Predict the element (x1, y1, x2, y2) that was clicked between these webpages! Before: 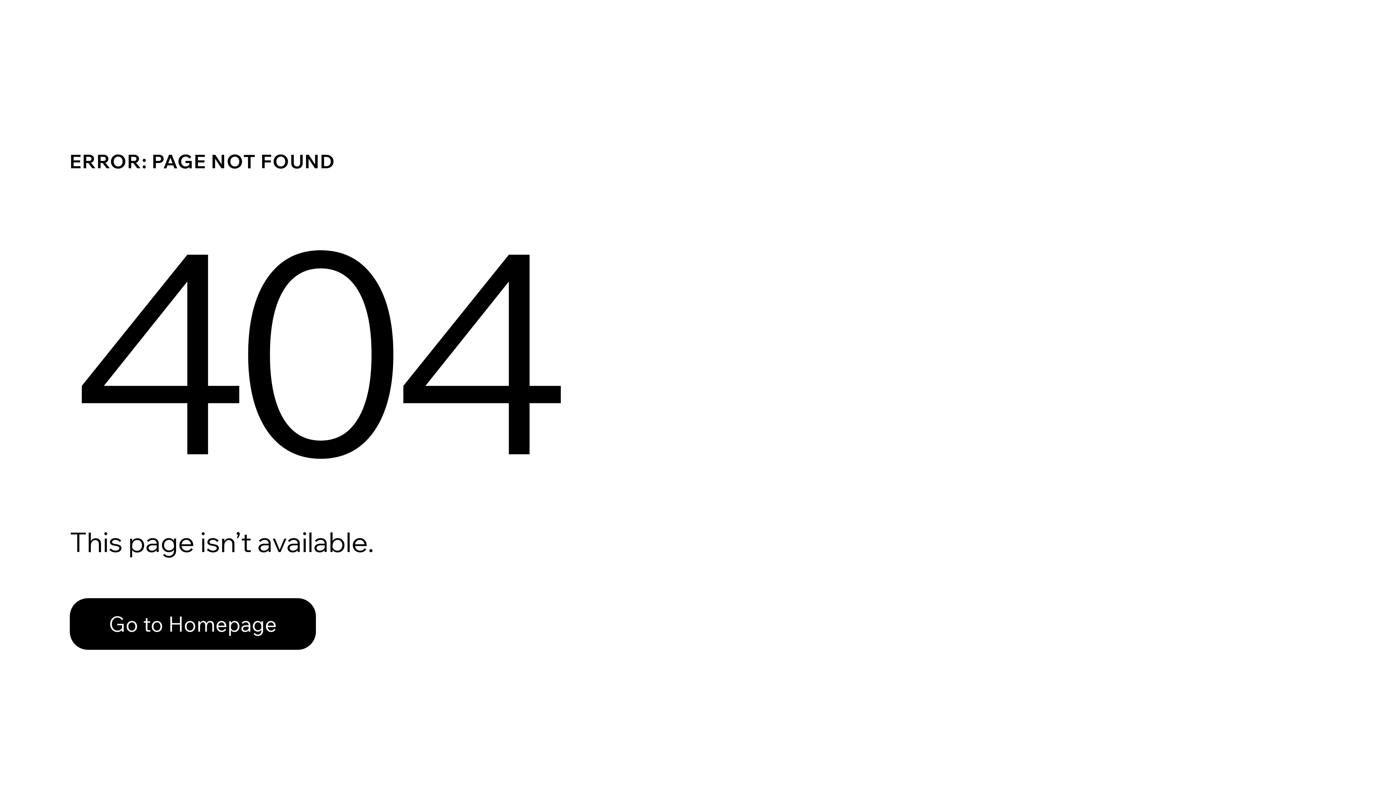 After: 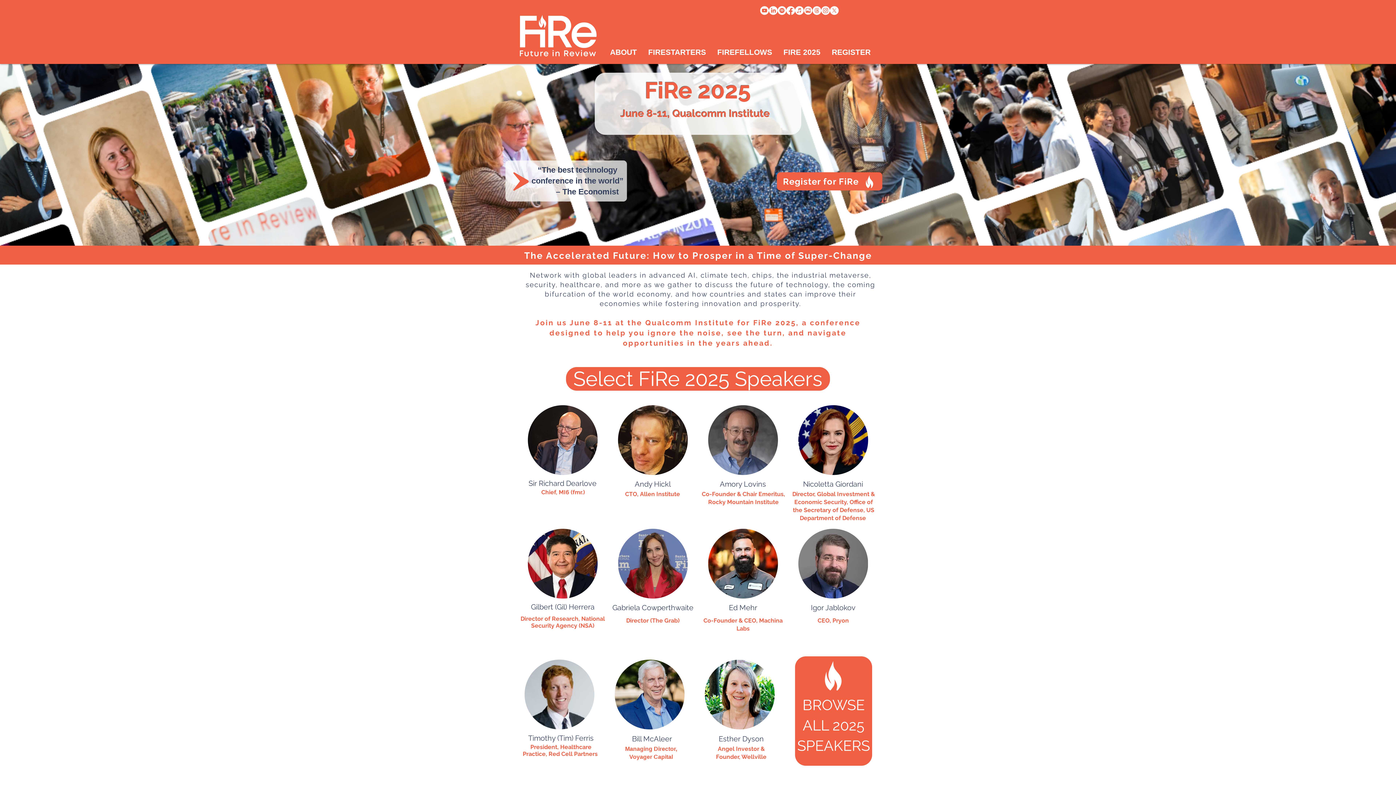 Action: label: Go to Homepage bbox: (69, 582, 768, 659)